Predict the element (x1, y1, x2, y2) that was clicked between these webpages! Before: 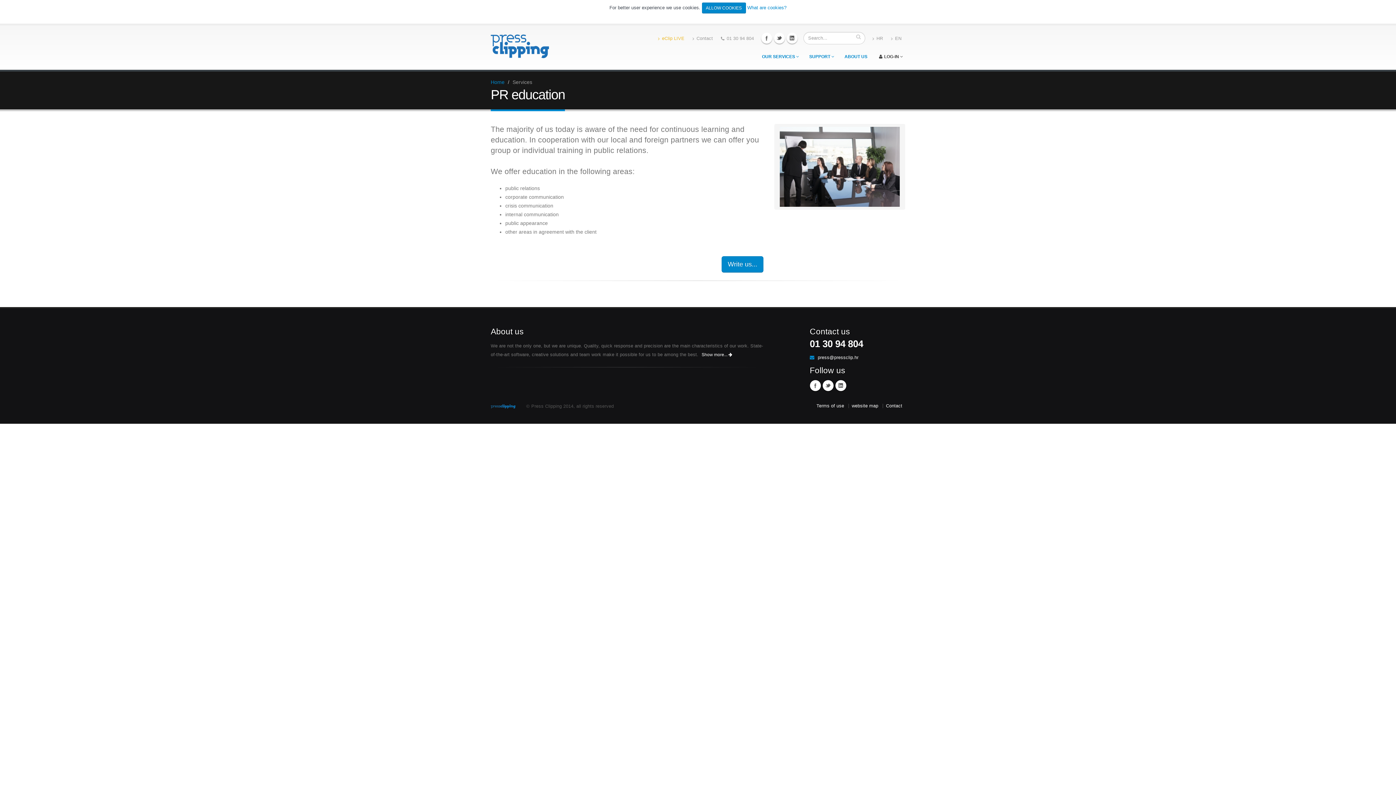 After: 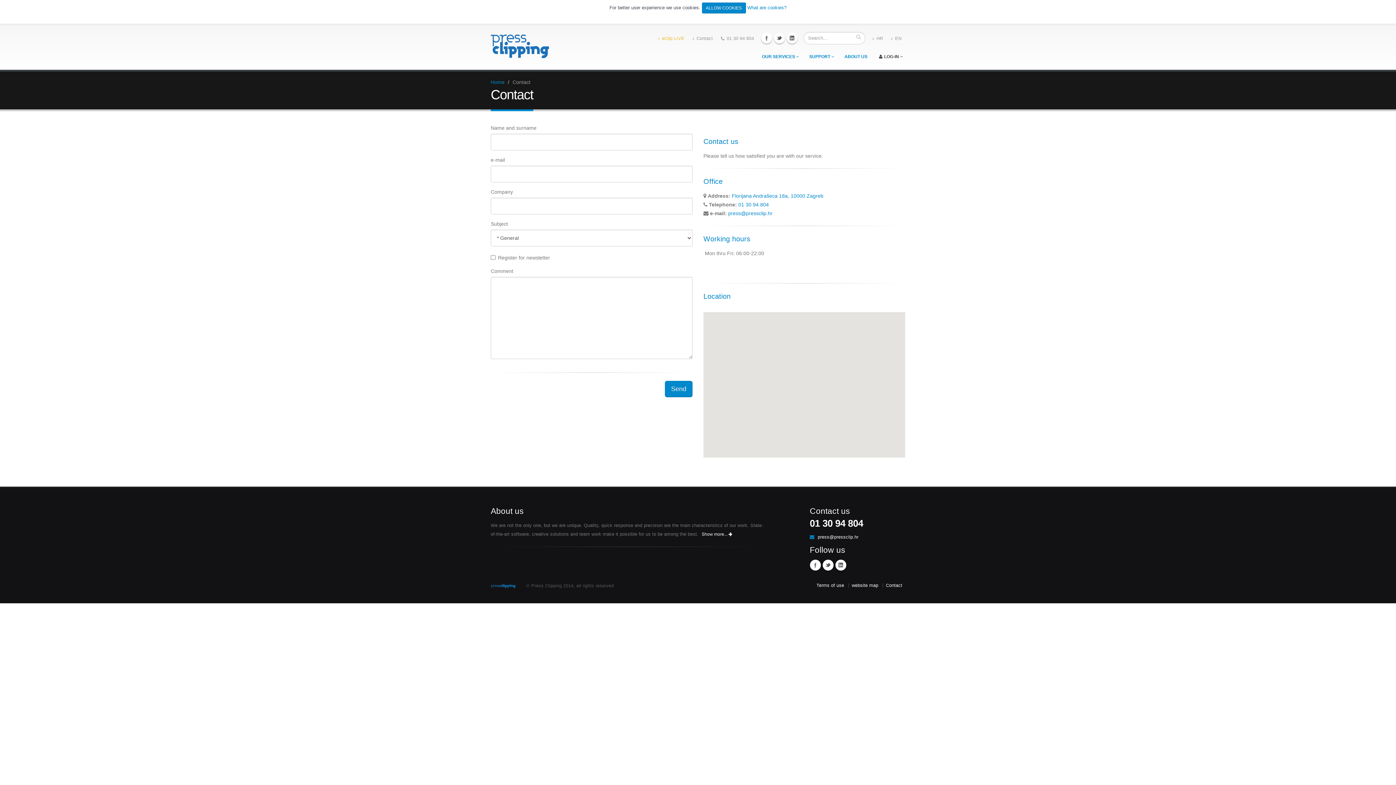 Action: bbox: (689, 32, 716, 45) label: Contact